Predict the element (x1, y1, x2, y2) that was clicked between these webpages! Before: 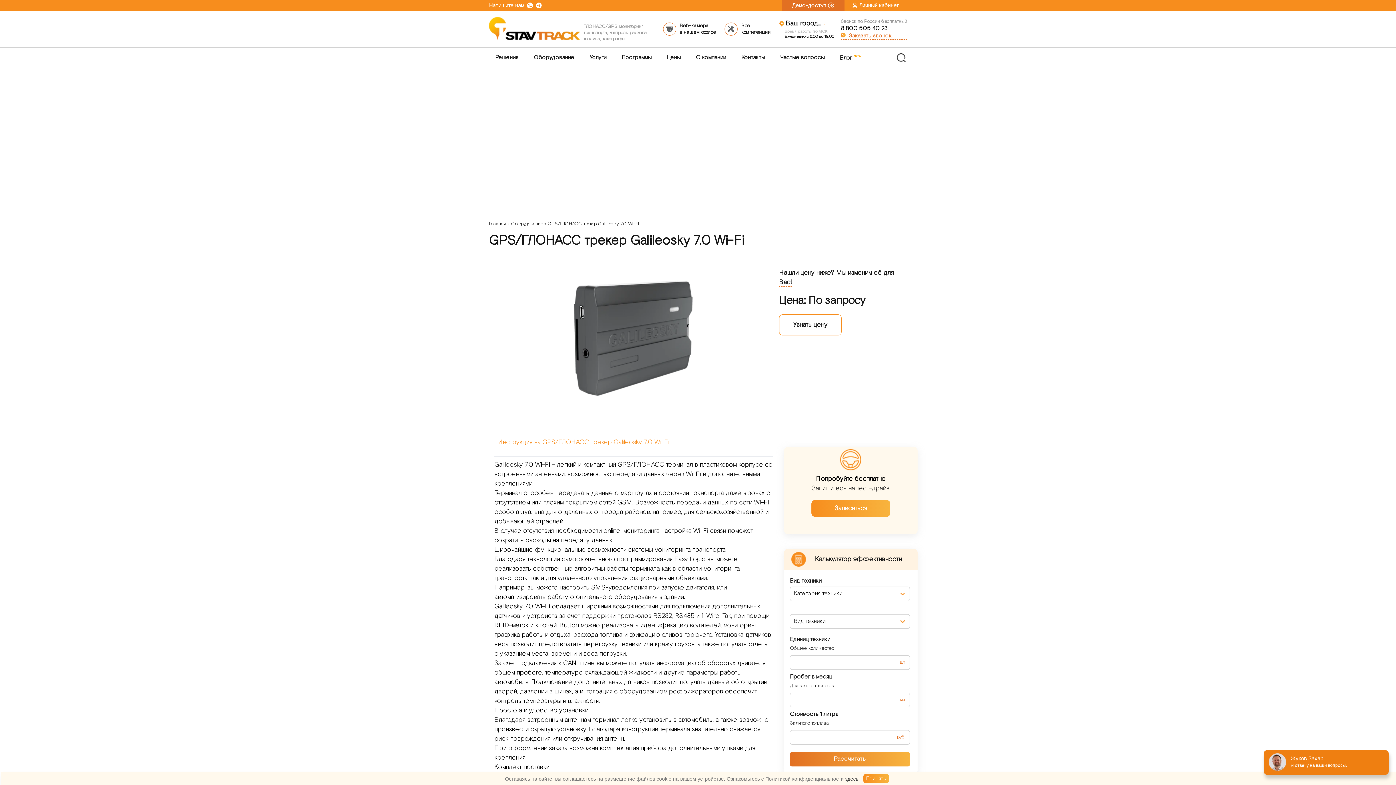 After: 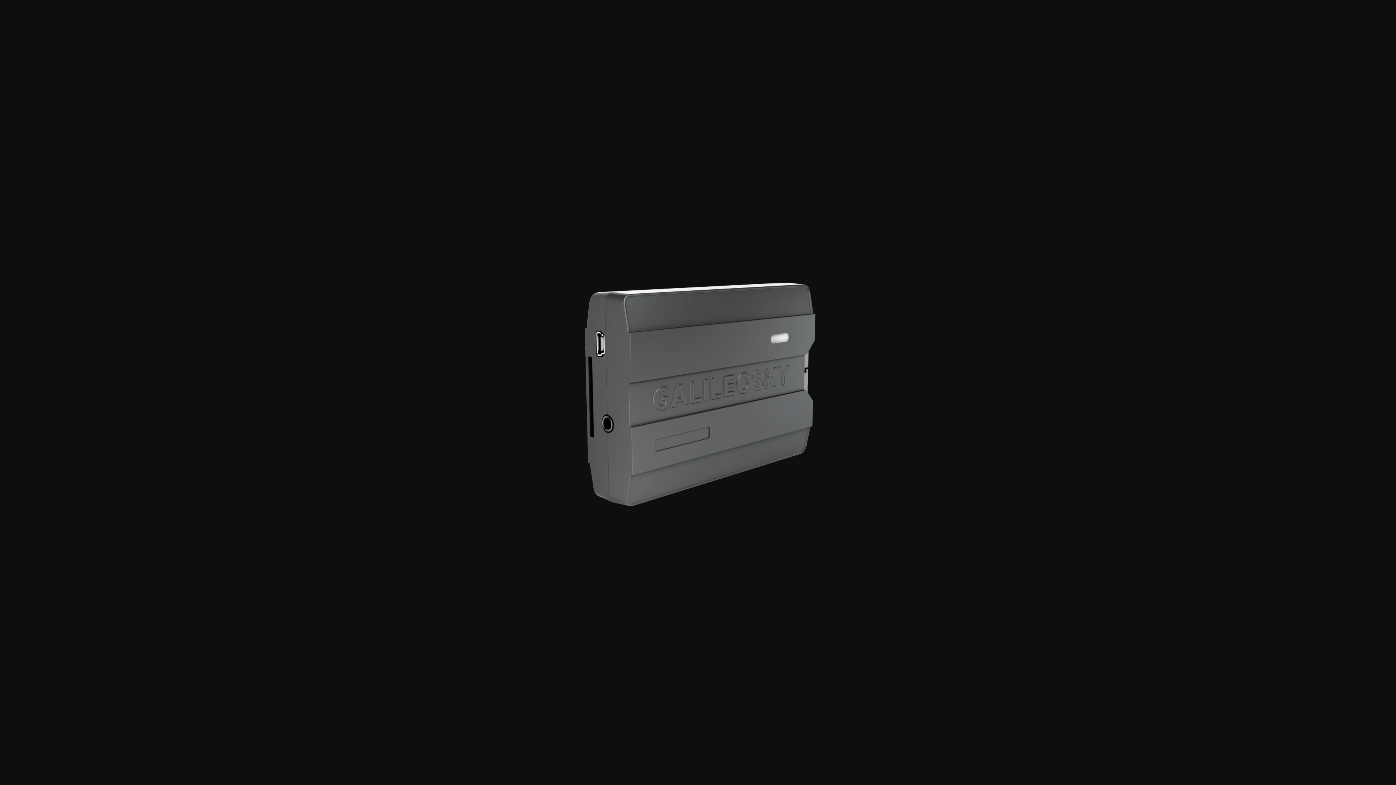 Action: bbox: (568, 273, 695, 400)